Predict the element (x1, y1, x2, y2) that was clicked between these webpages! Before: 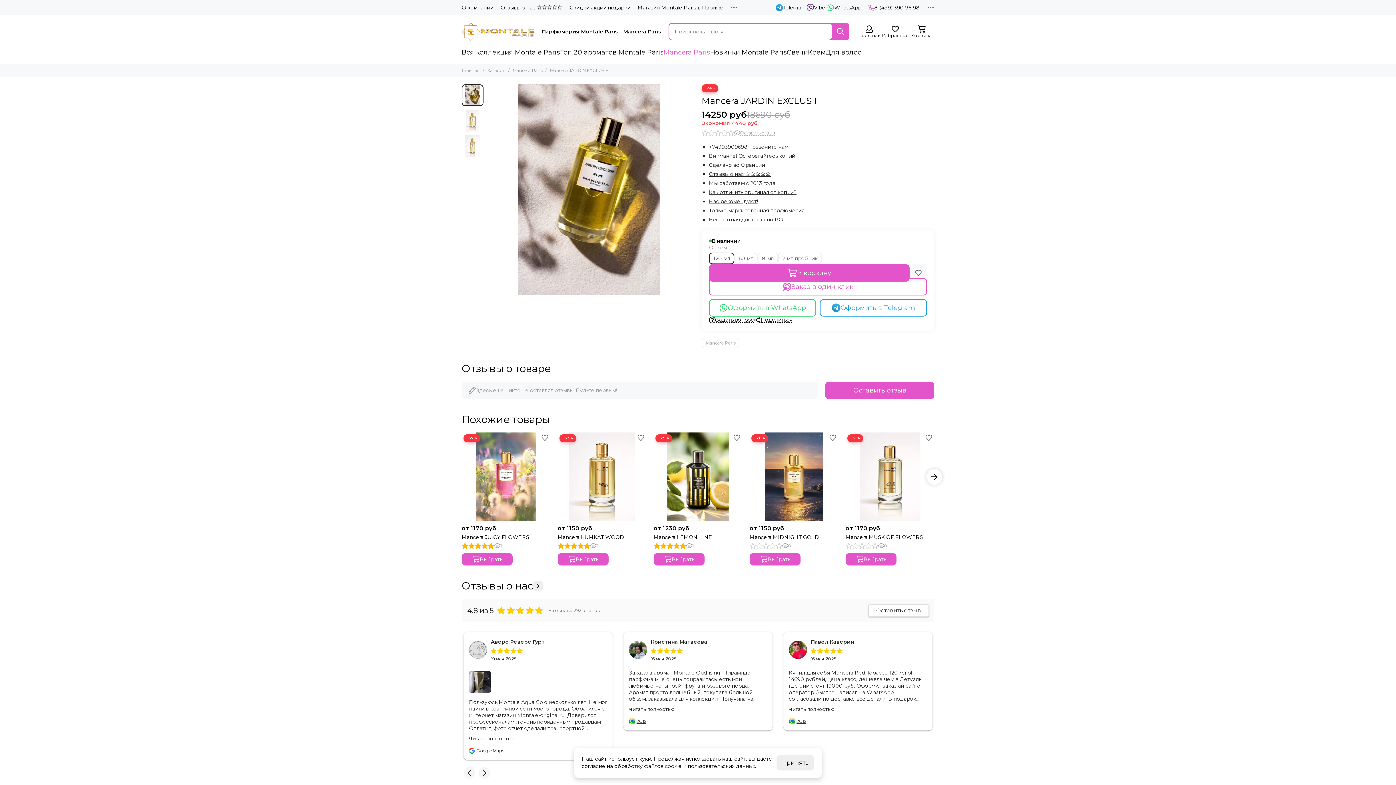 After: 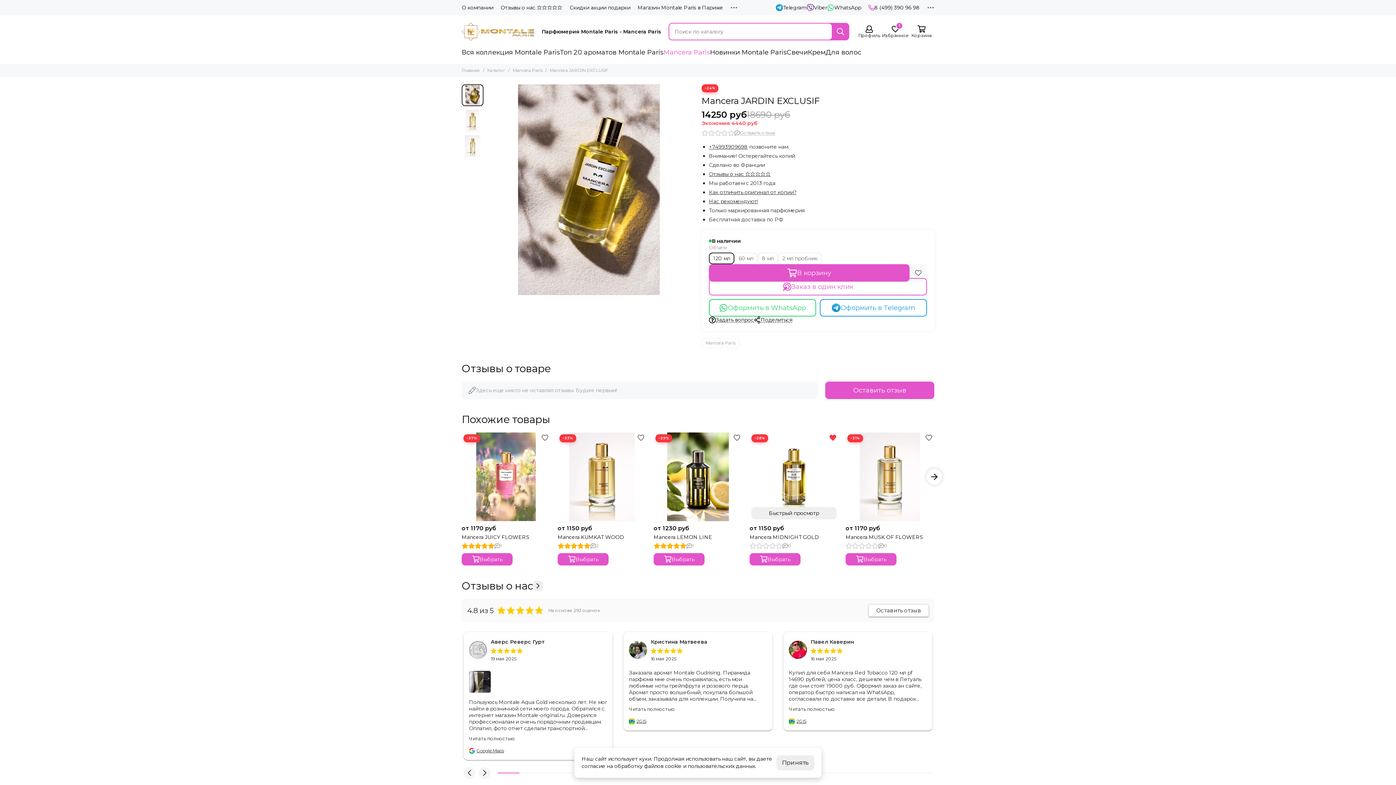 Action: bbox: (827, 432, 838, 443) label: Избранное